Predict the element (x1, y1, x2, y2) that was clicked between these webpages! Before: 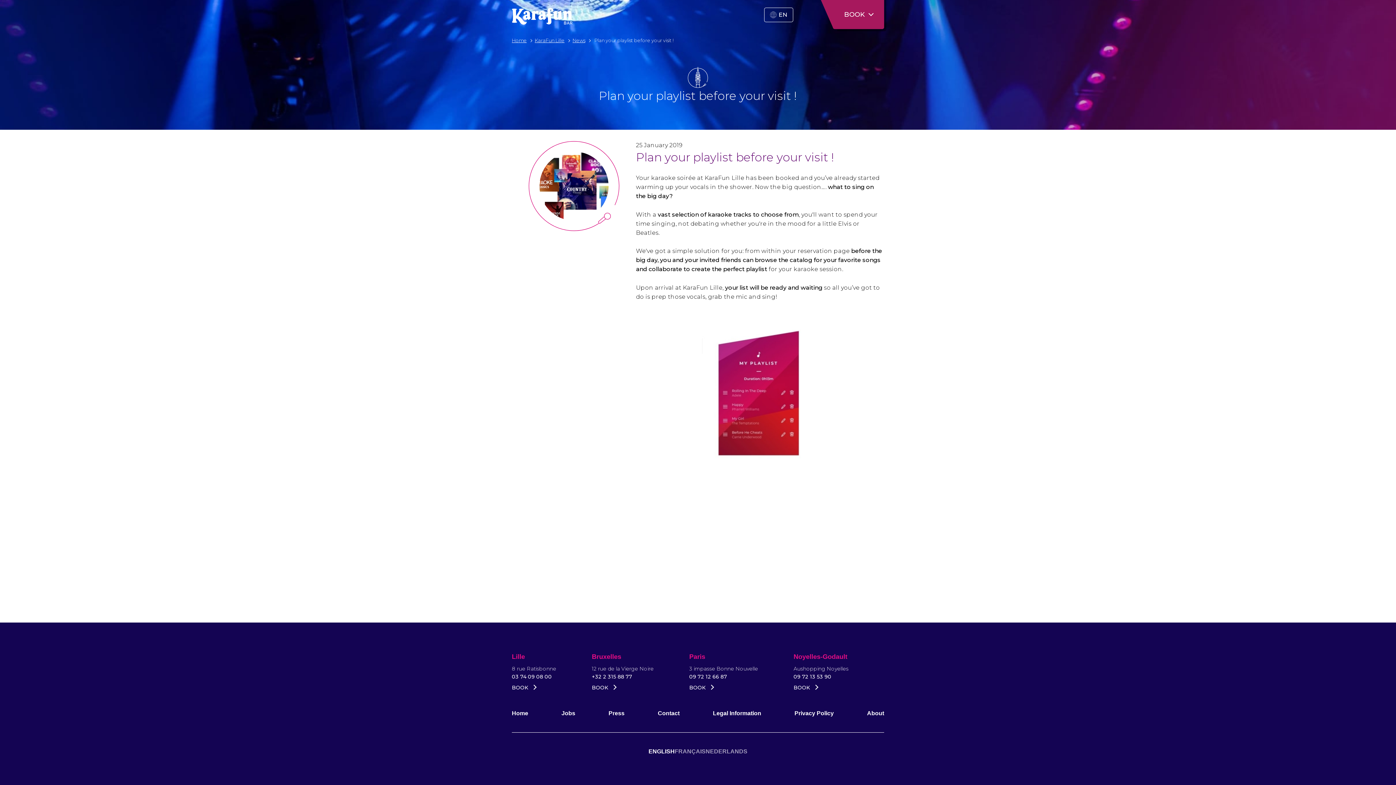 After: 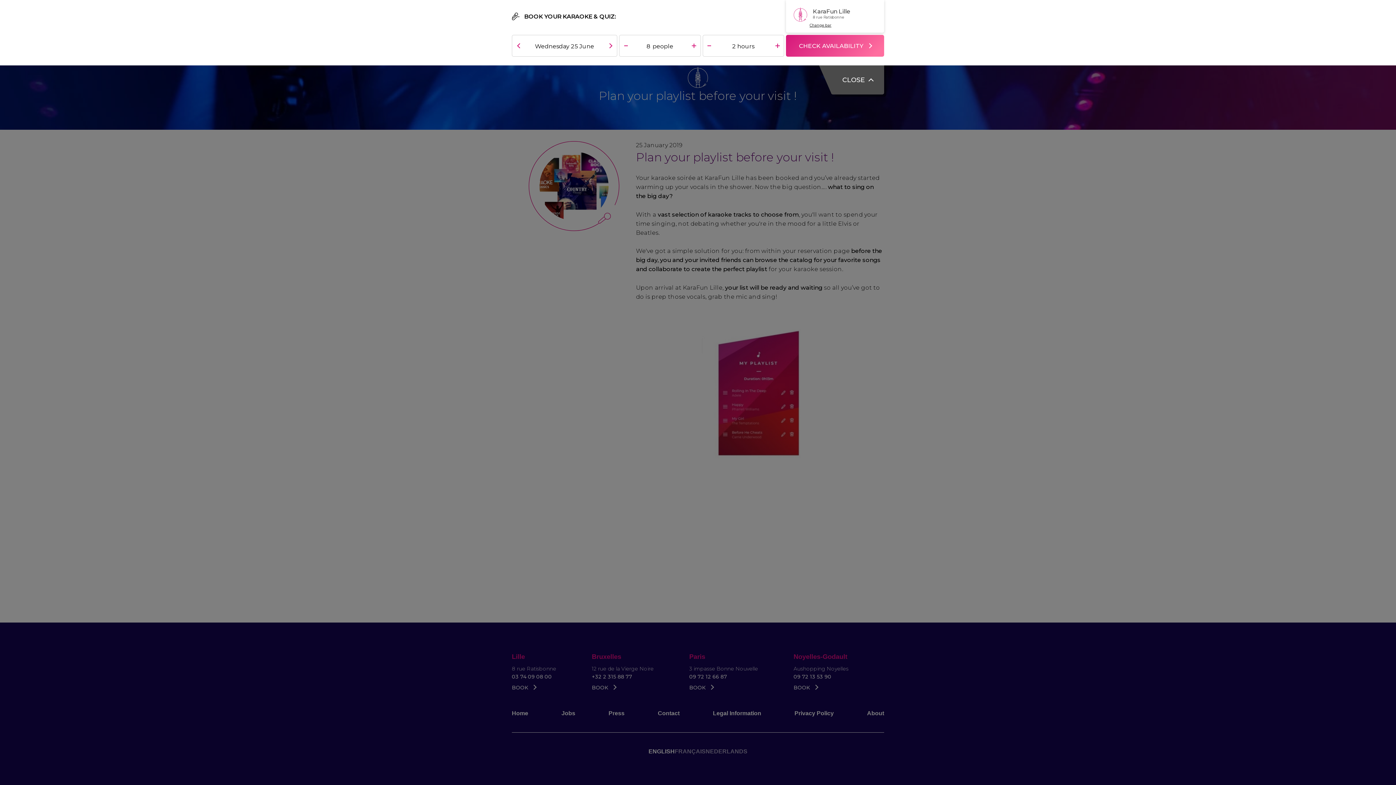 Action: bbox: (833, 0, 884, 29) label: BOOK